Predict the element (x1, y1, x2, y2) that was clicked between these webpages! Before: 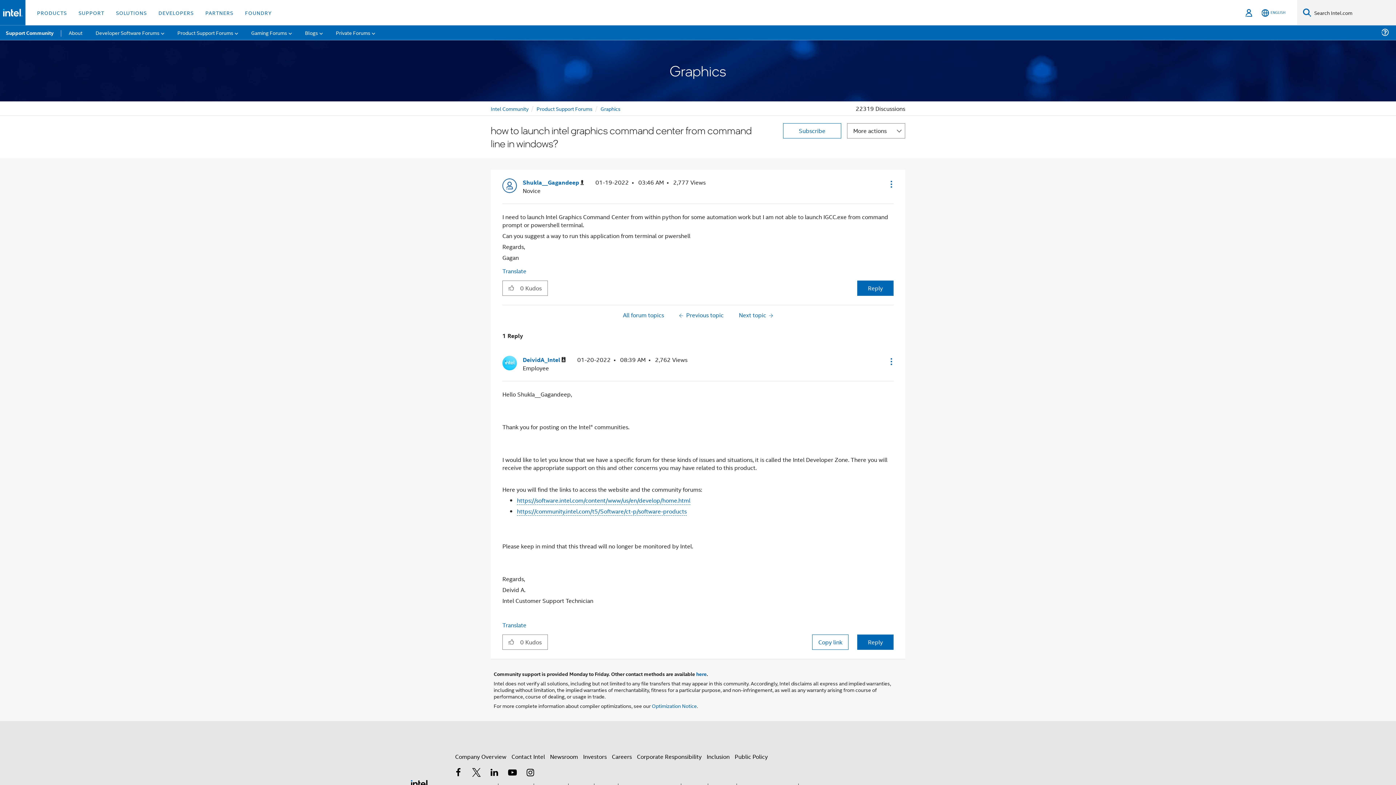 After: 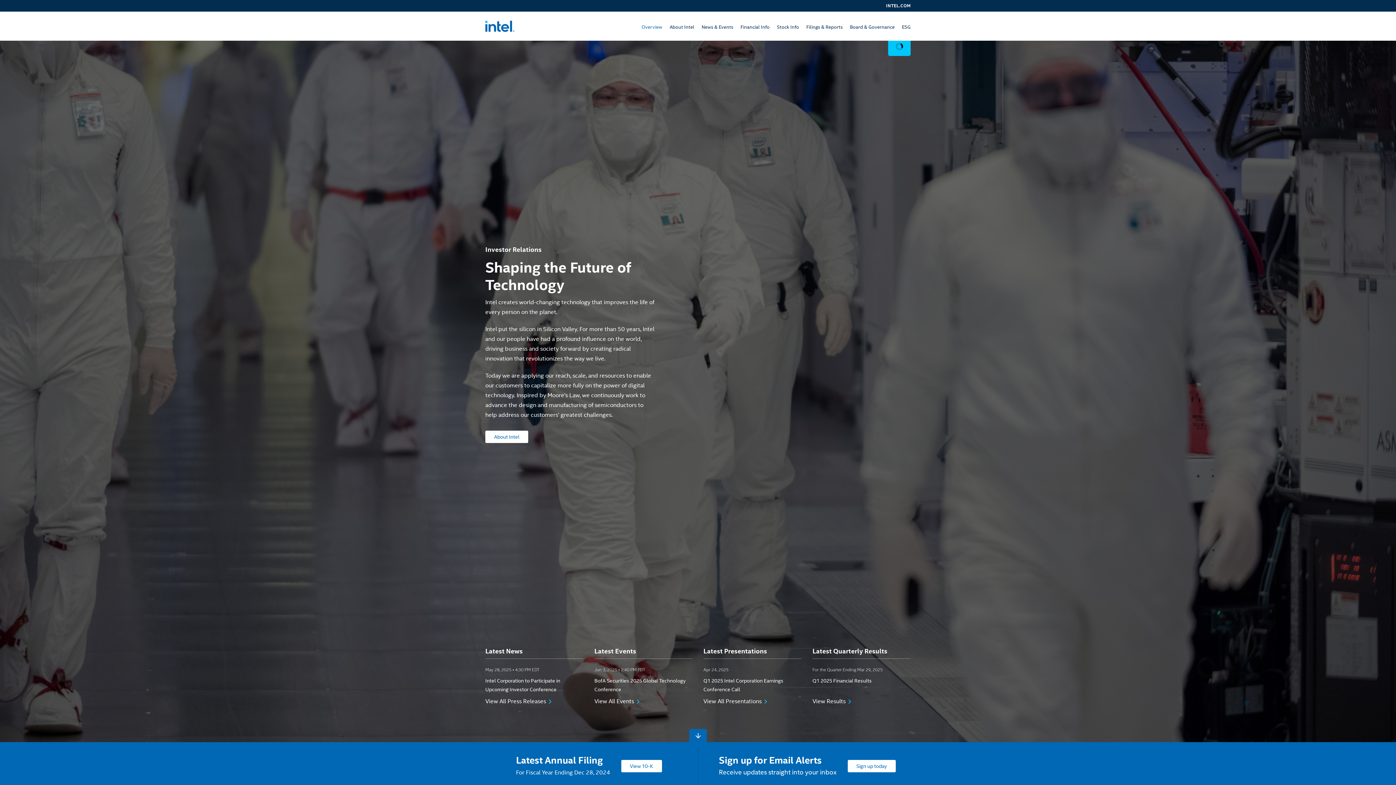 Action: label: Investors bbox: (583, 752, 606, 761)